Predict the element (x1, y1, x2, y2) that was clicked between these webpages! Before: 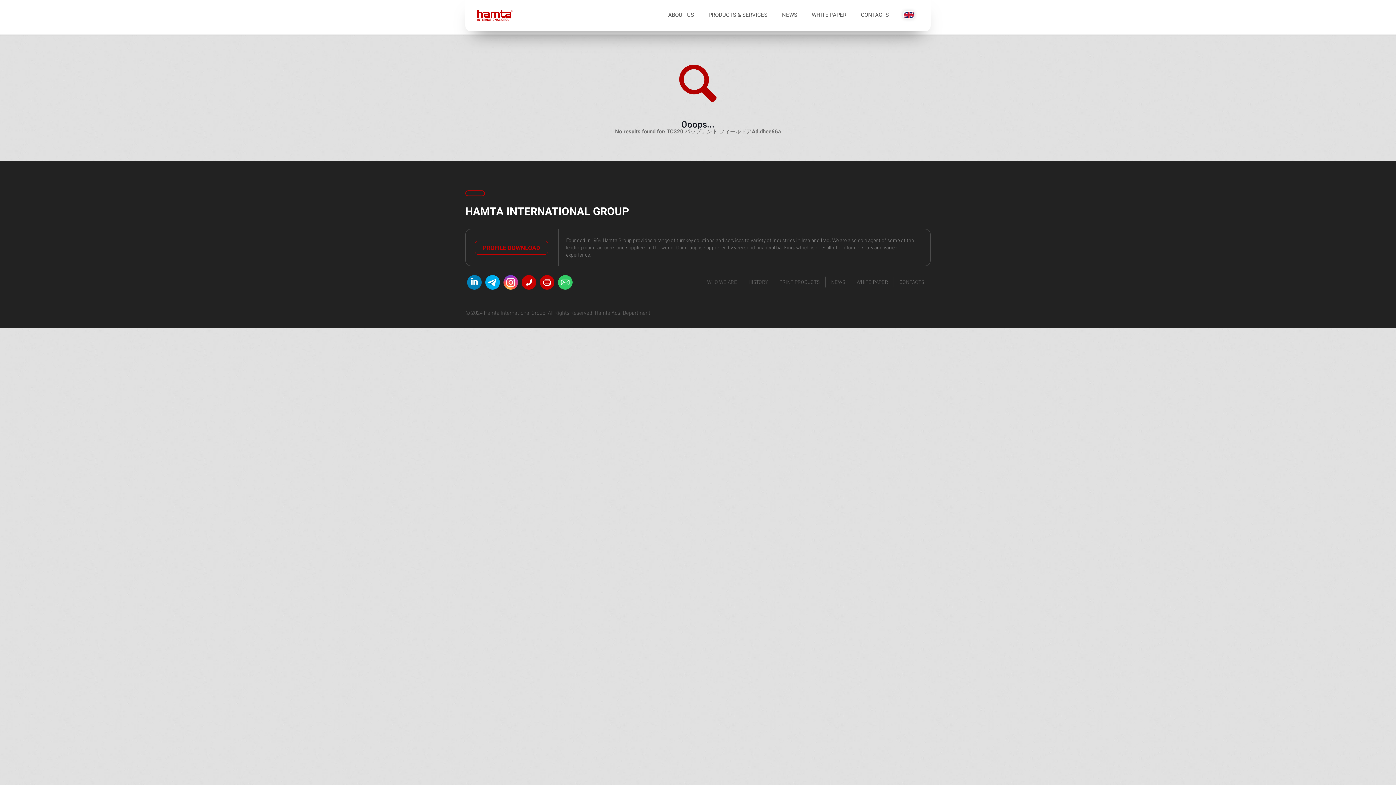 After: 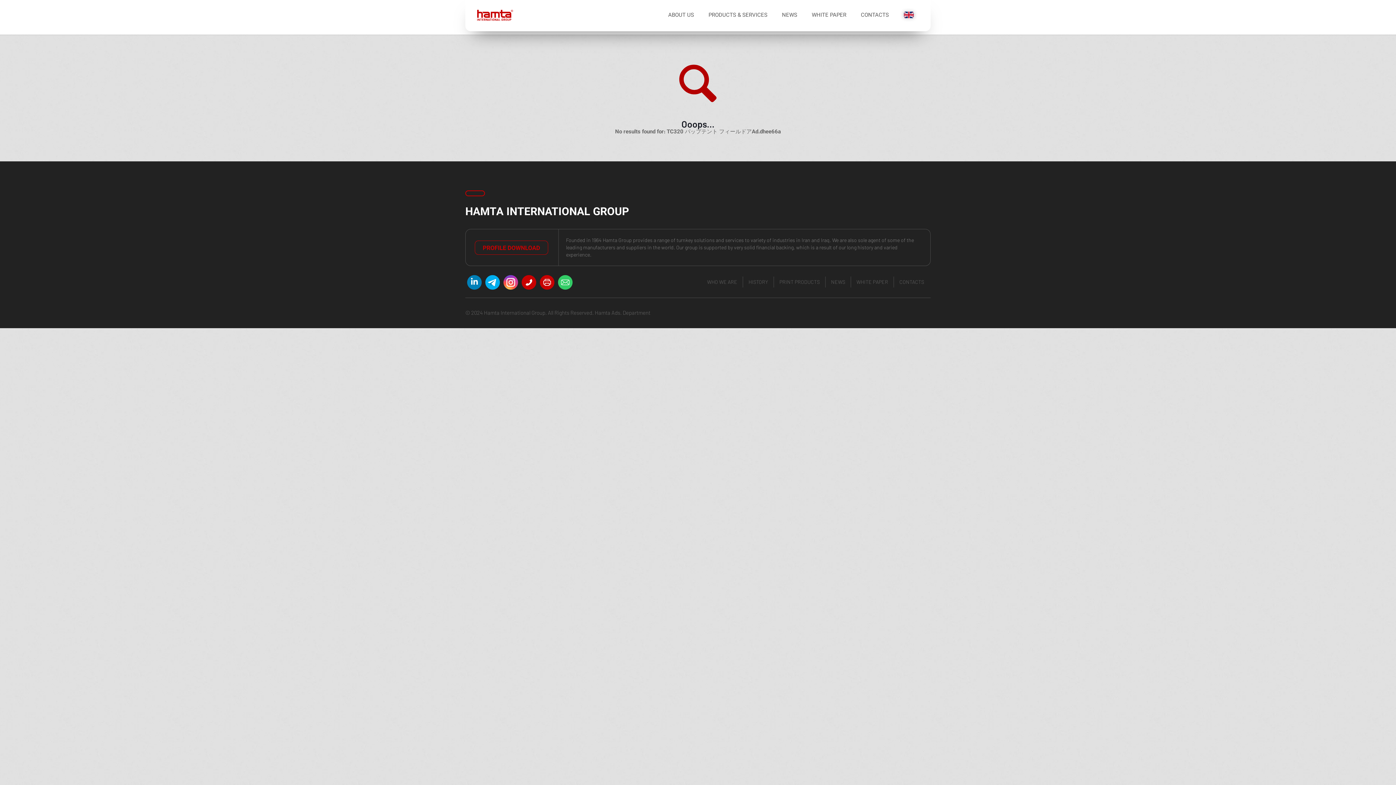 Action: bbox: (896, 0, 921, 31)